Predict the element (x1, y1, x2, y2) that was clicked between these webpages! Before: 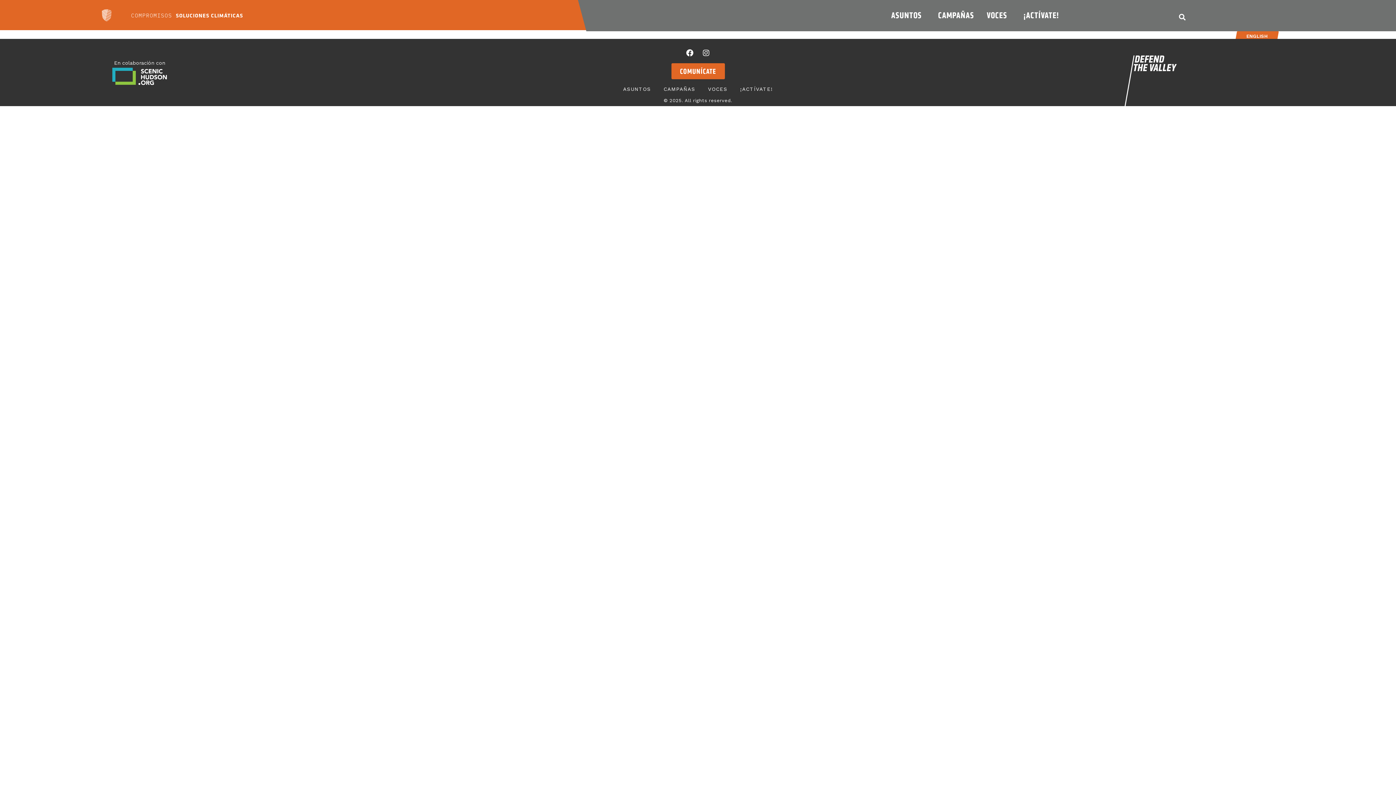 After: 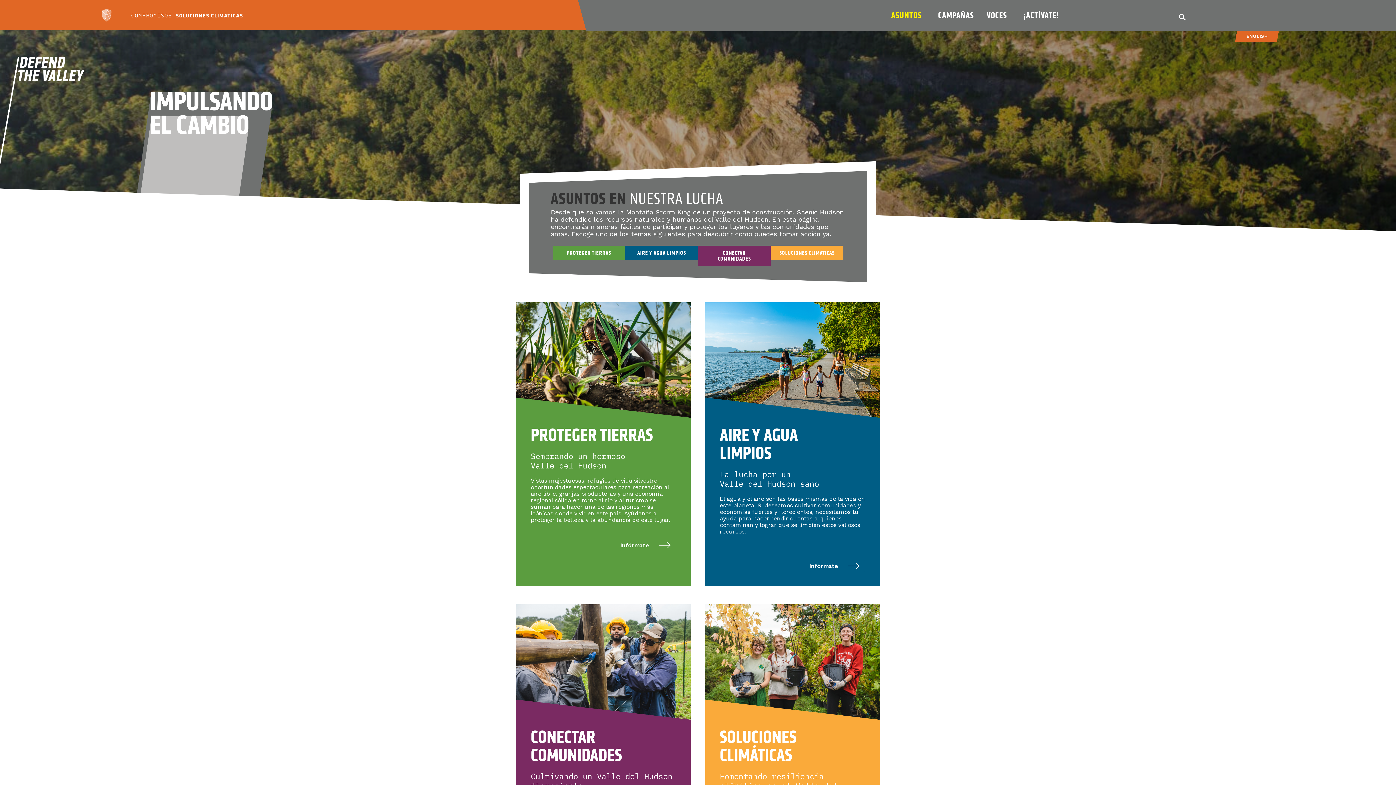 Action: label: ASUNTOS bbox: (623, 85, 651, 92)